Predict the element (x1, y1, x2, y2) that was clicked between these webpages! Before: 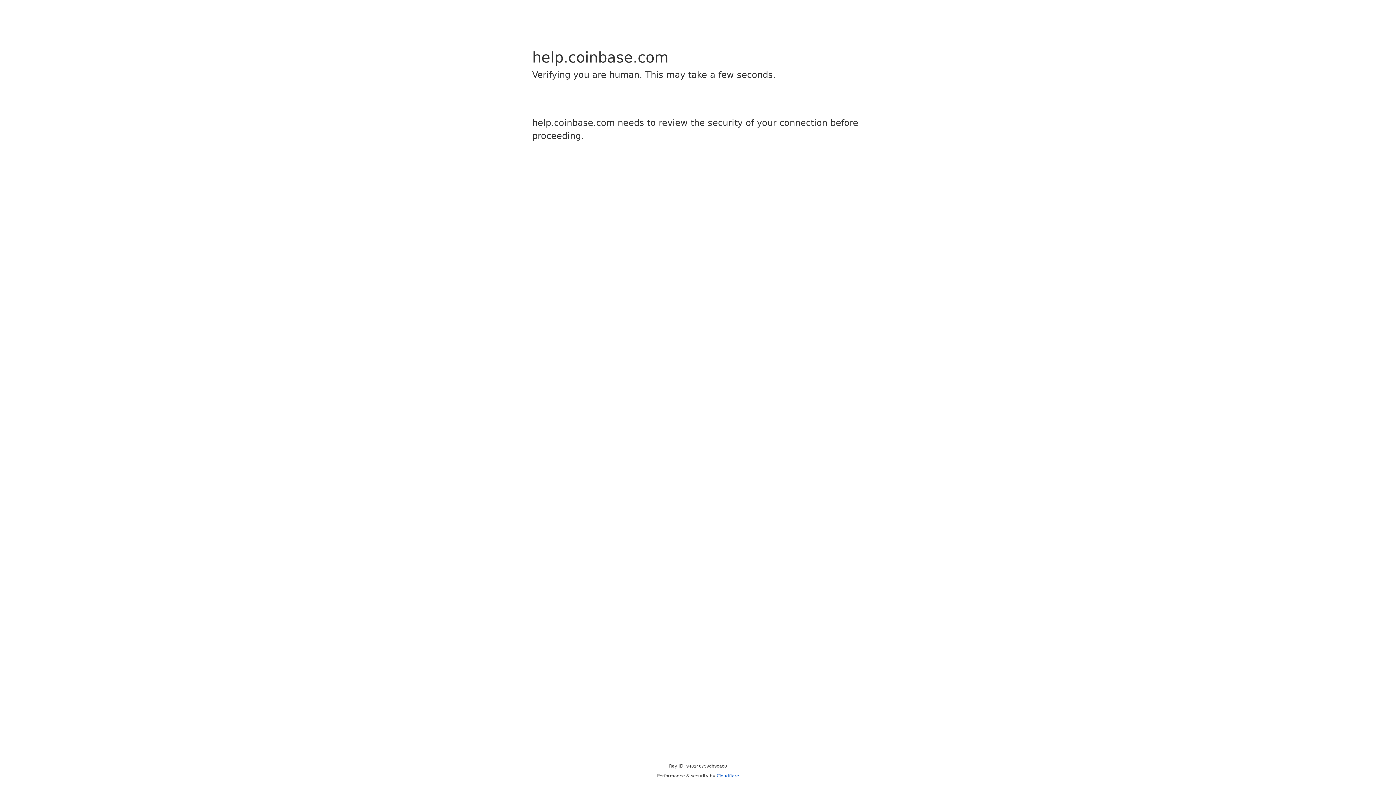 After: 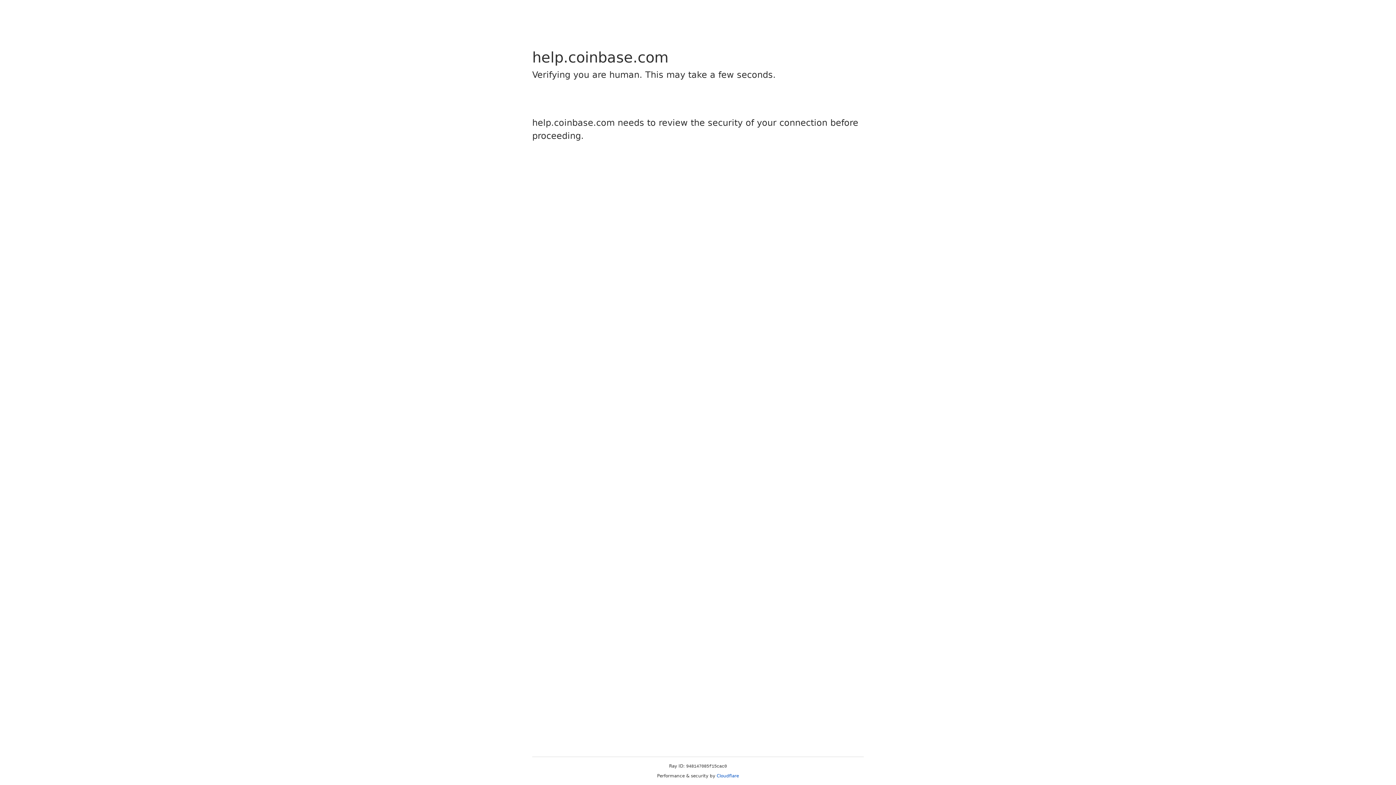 Action: bbox: (716, 773, 739, 778) label: Cloudflare